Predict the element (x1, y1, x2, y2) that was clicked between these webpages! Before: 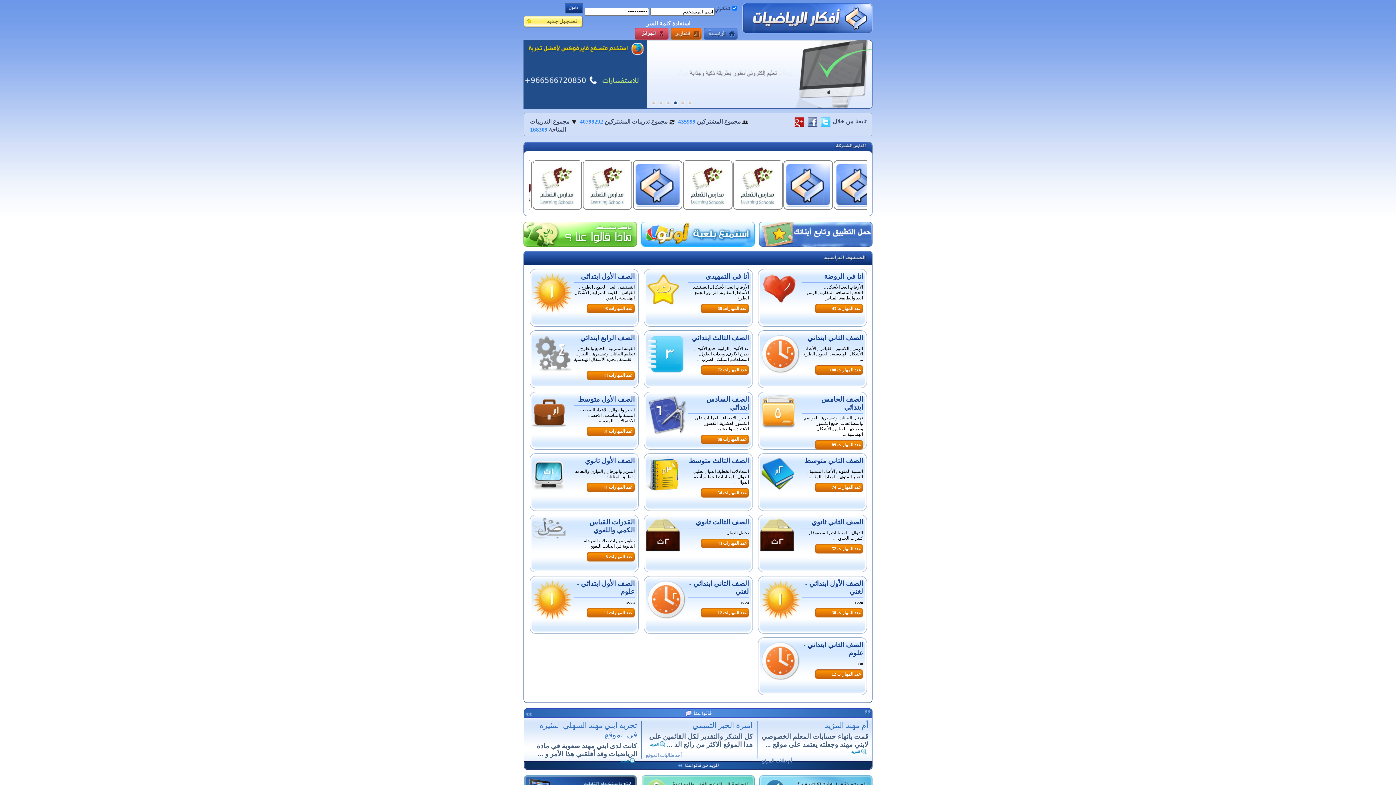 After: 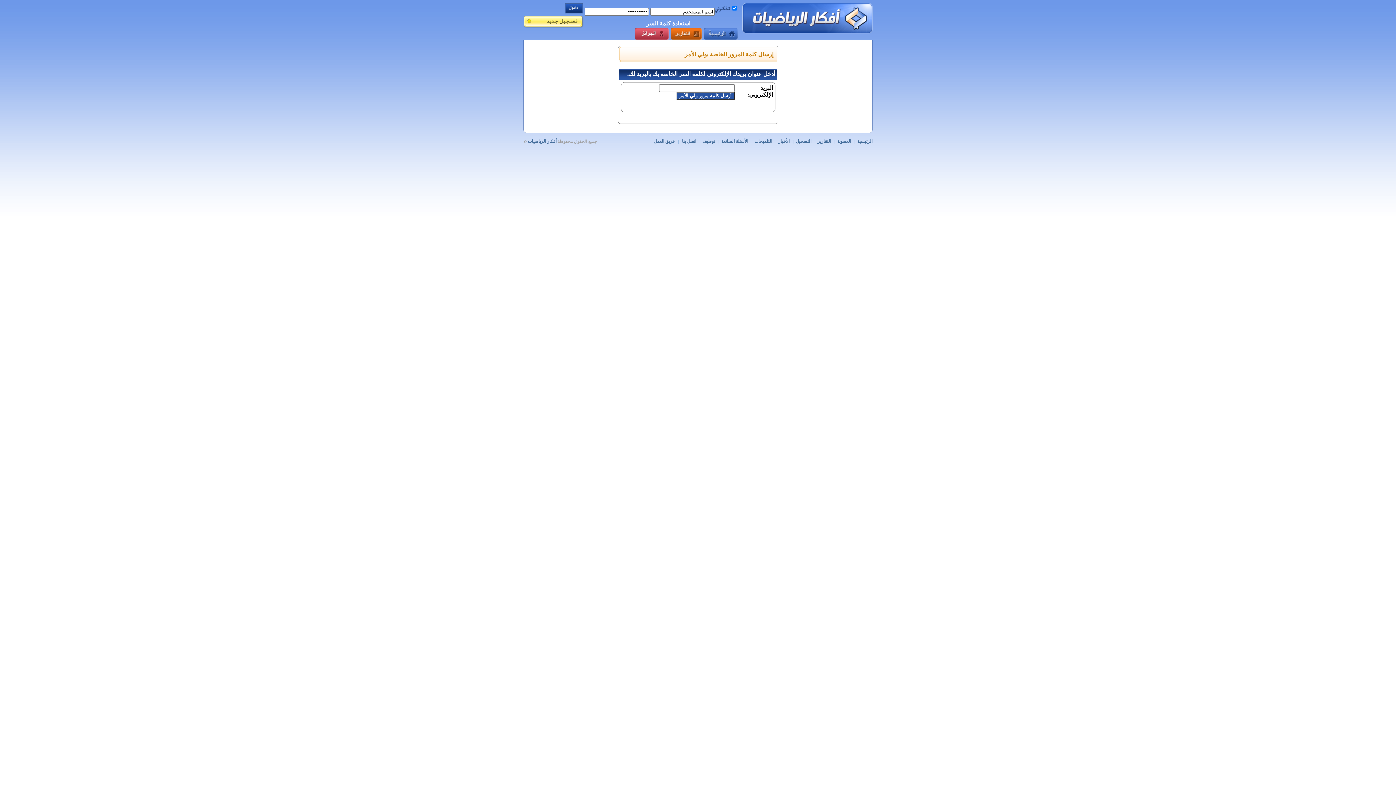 Action: bbox: (583, 19, 690, 26) label: استعادة كلمة السر